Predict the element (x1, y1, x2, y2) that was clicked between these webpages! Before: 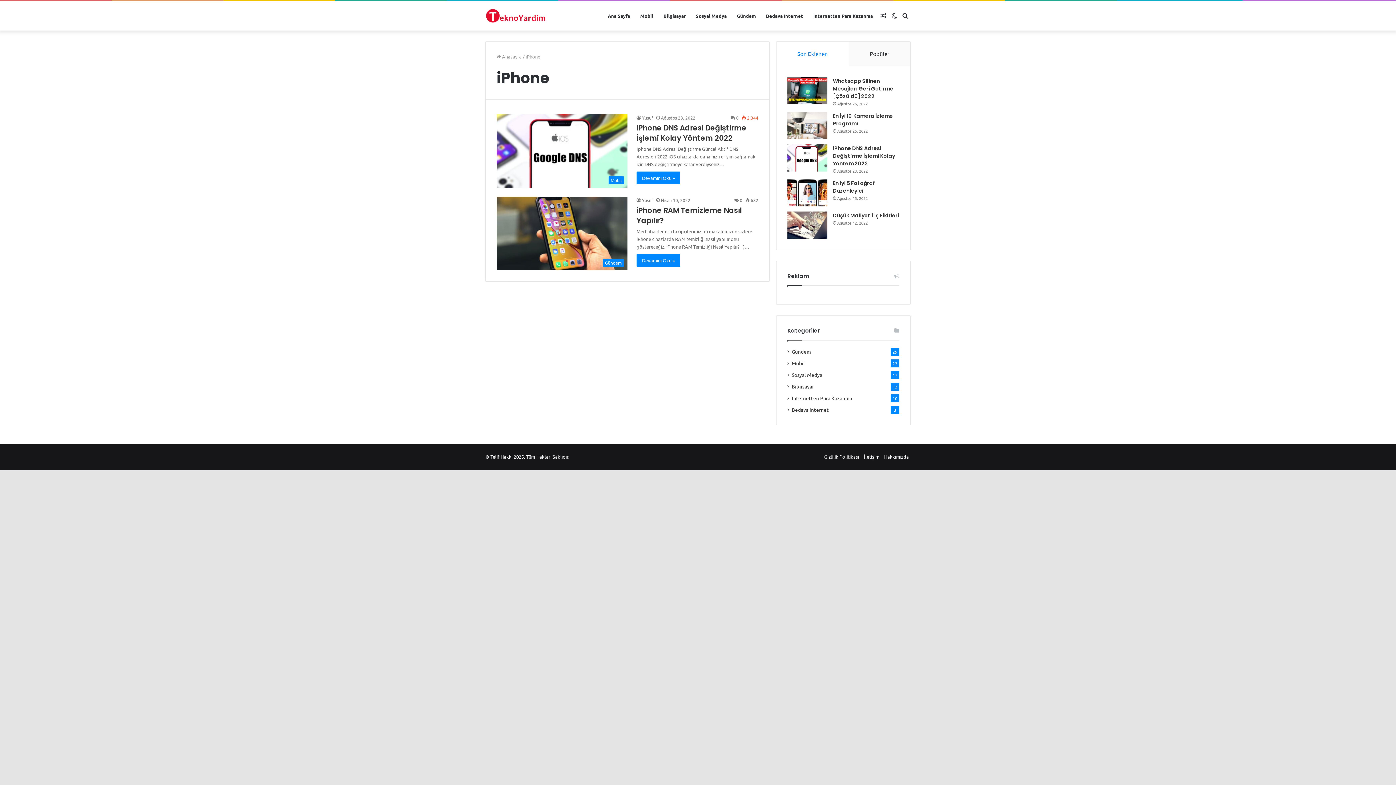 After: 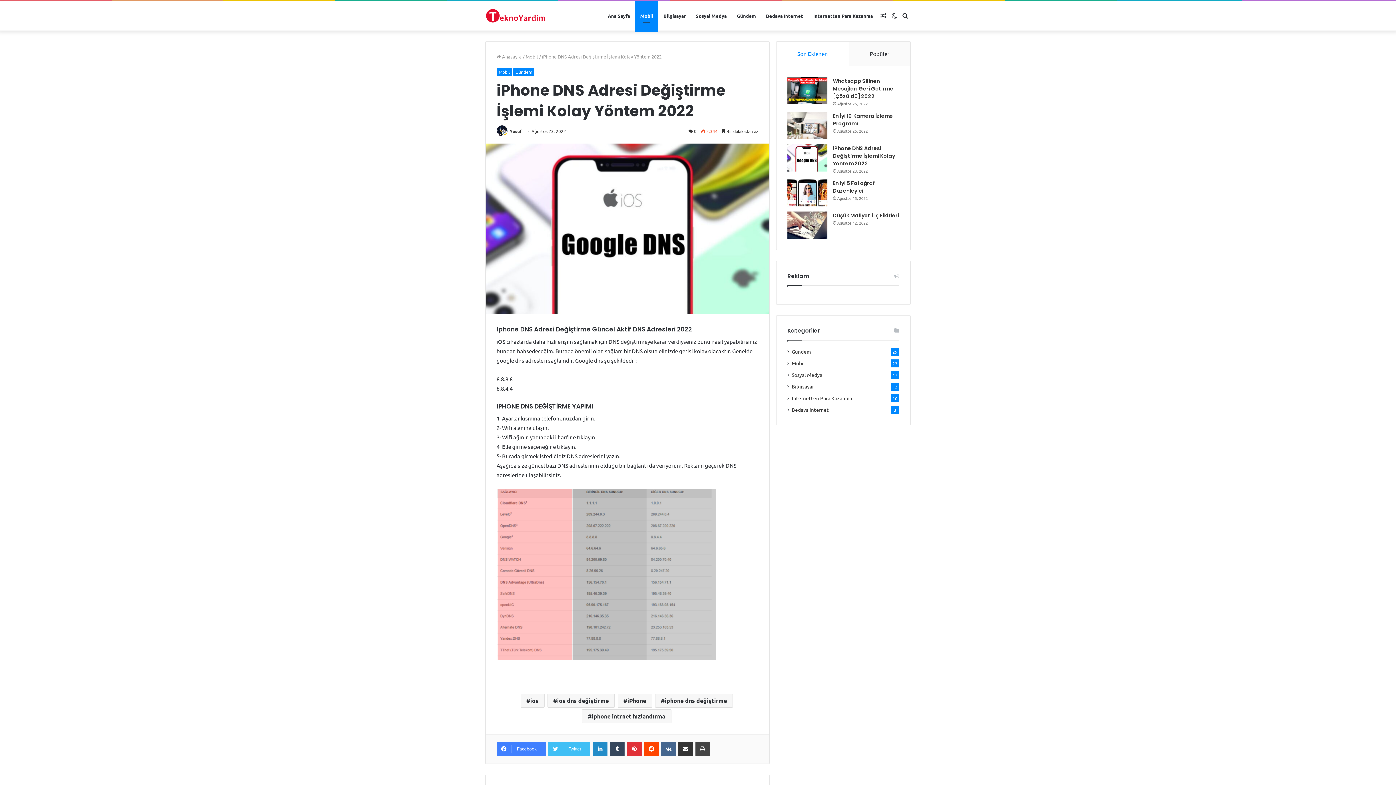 Action: bbox: (833, 144, 895, 167) label: iPhone DNS Adresi Değiştirme İşlemi Kolay Yöntem 2022